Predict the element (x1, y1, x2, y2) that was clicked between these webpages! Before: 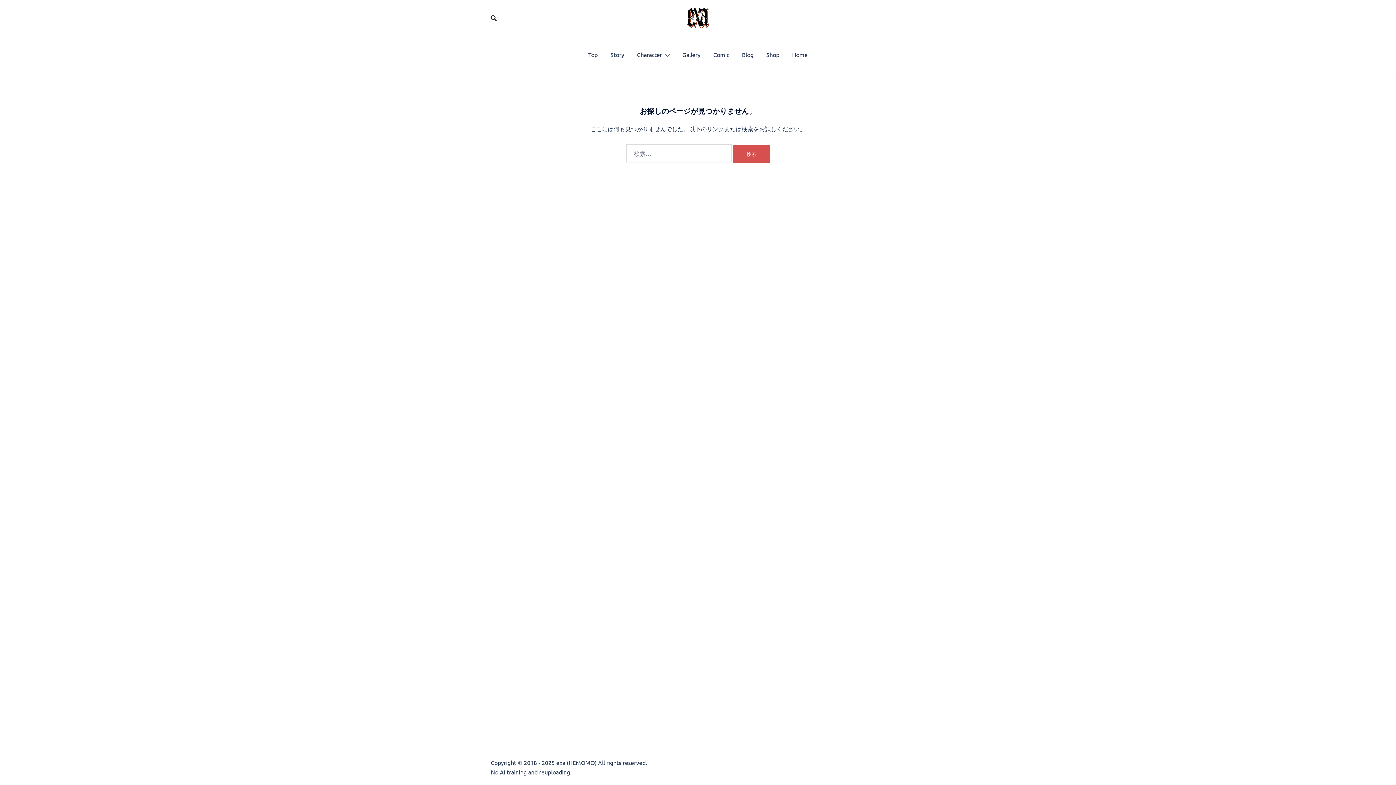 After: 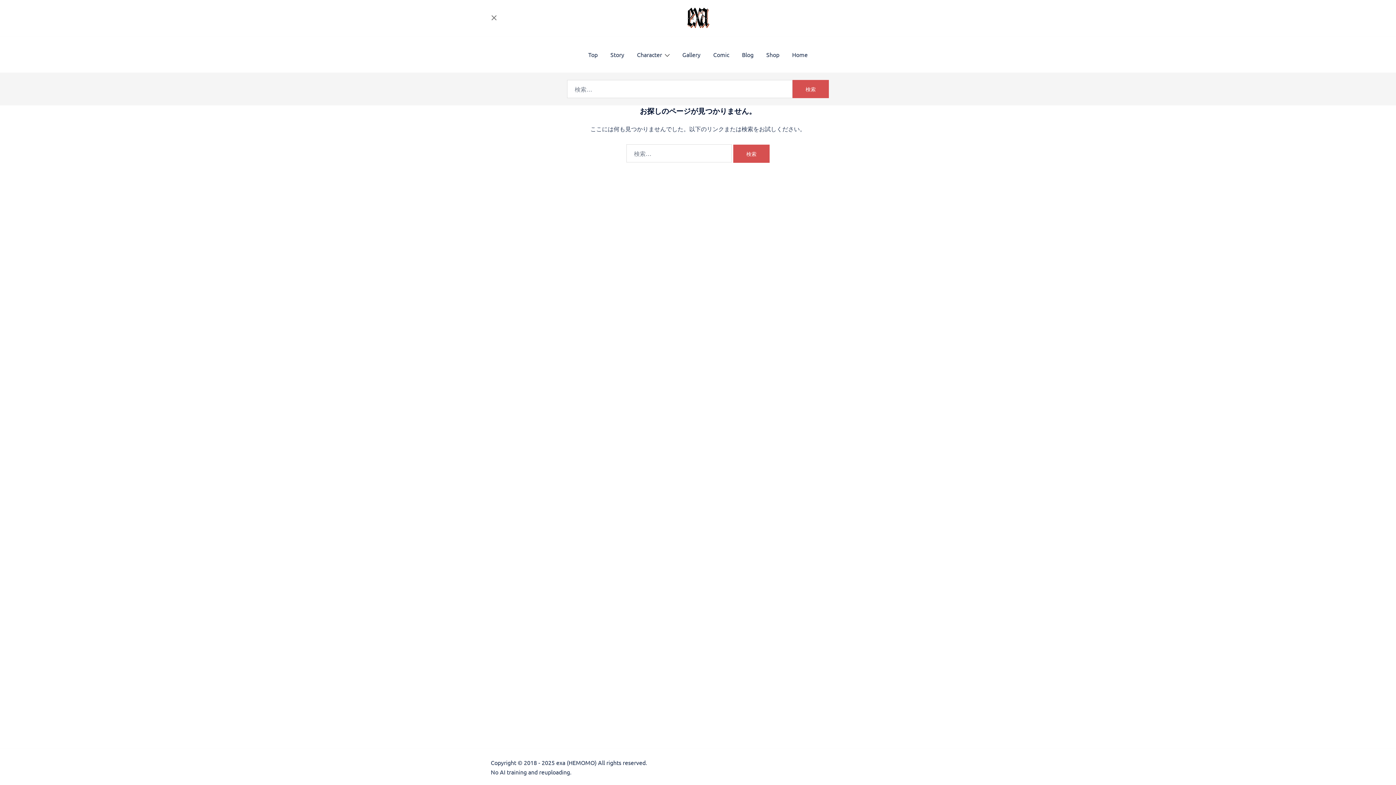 Action: bbox: (490, 15, 496, 20)